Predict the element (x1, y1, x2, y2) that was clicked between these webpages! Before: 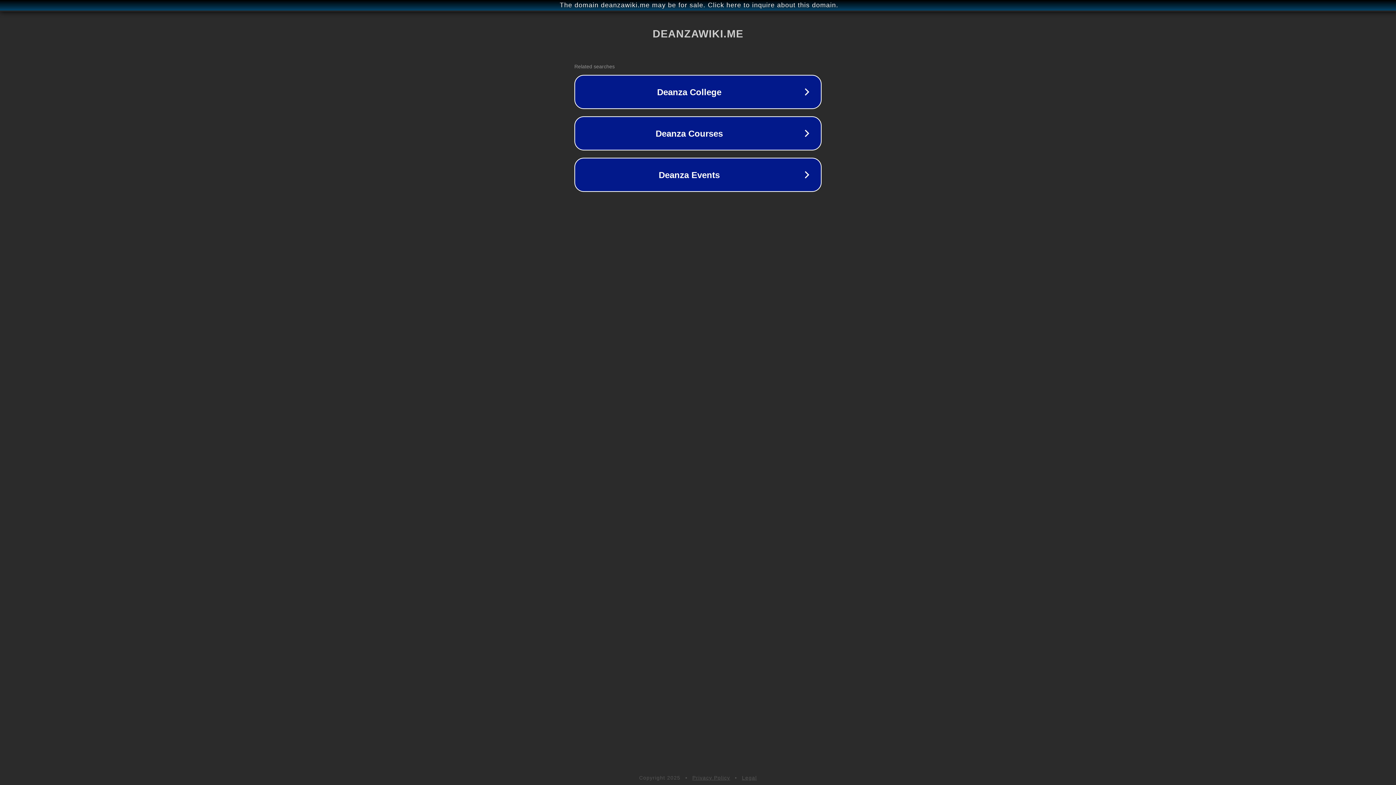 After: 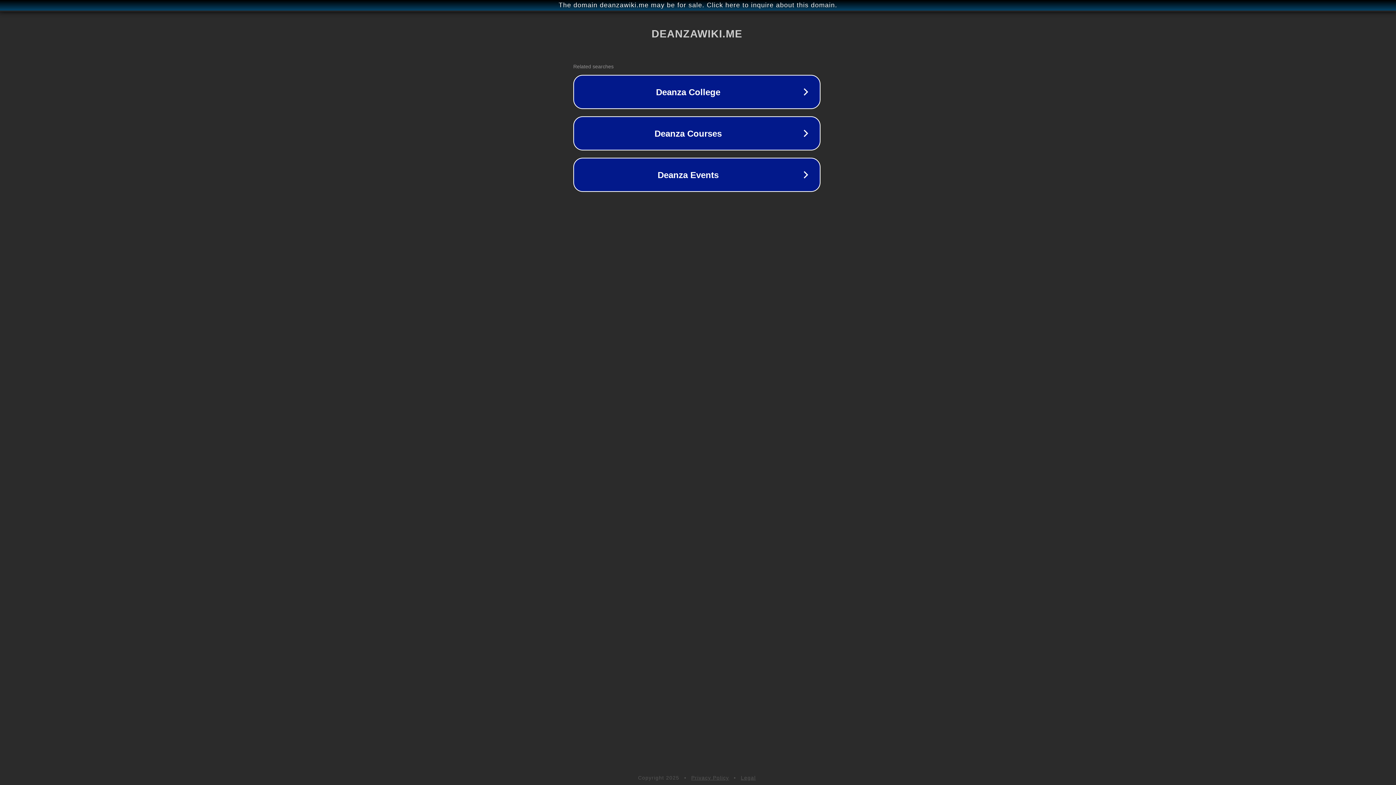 Action: bbox: (1, 1, 1397, 9) label: The domain deanzawiki.me may be for sale. Click here to inquire about this domain.